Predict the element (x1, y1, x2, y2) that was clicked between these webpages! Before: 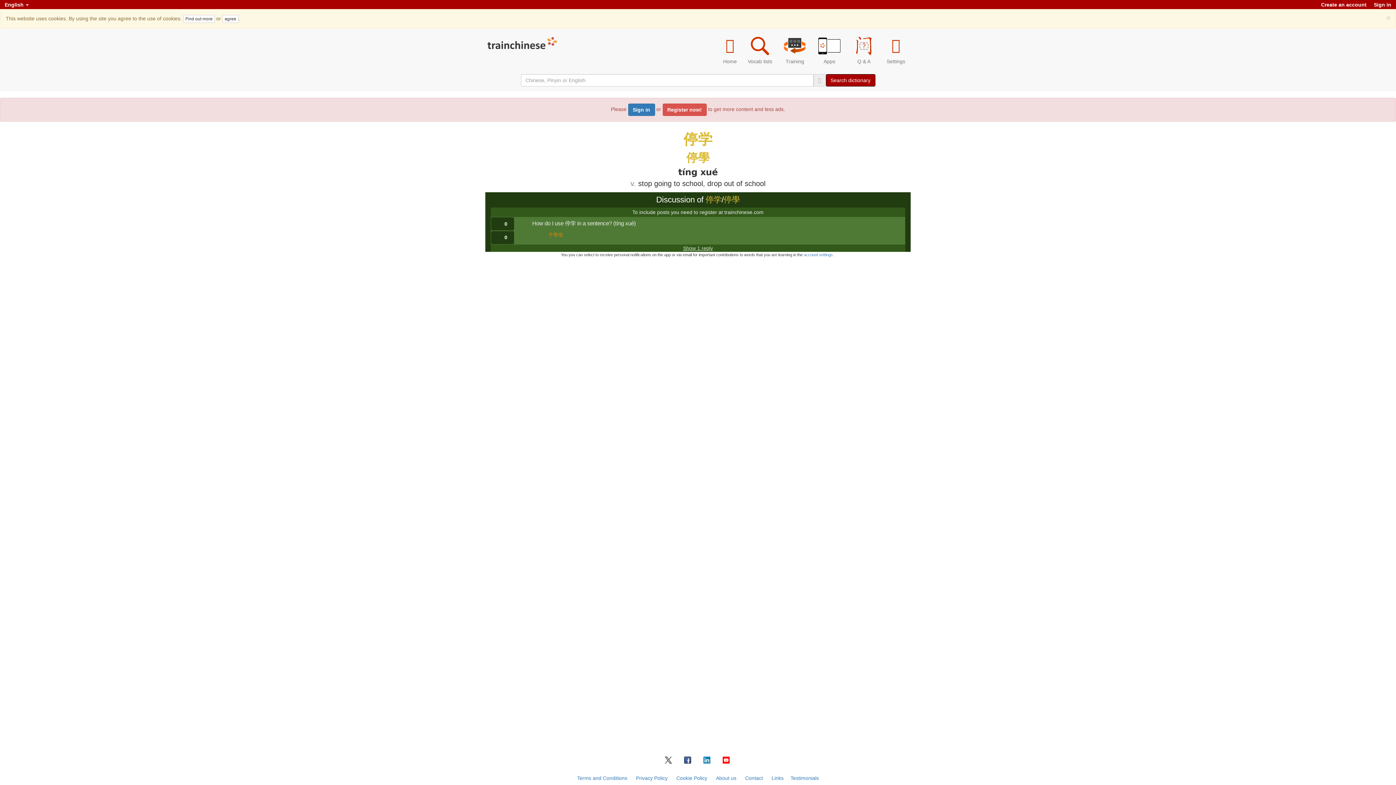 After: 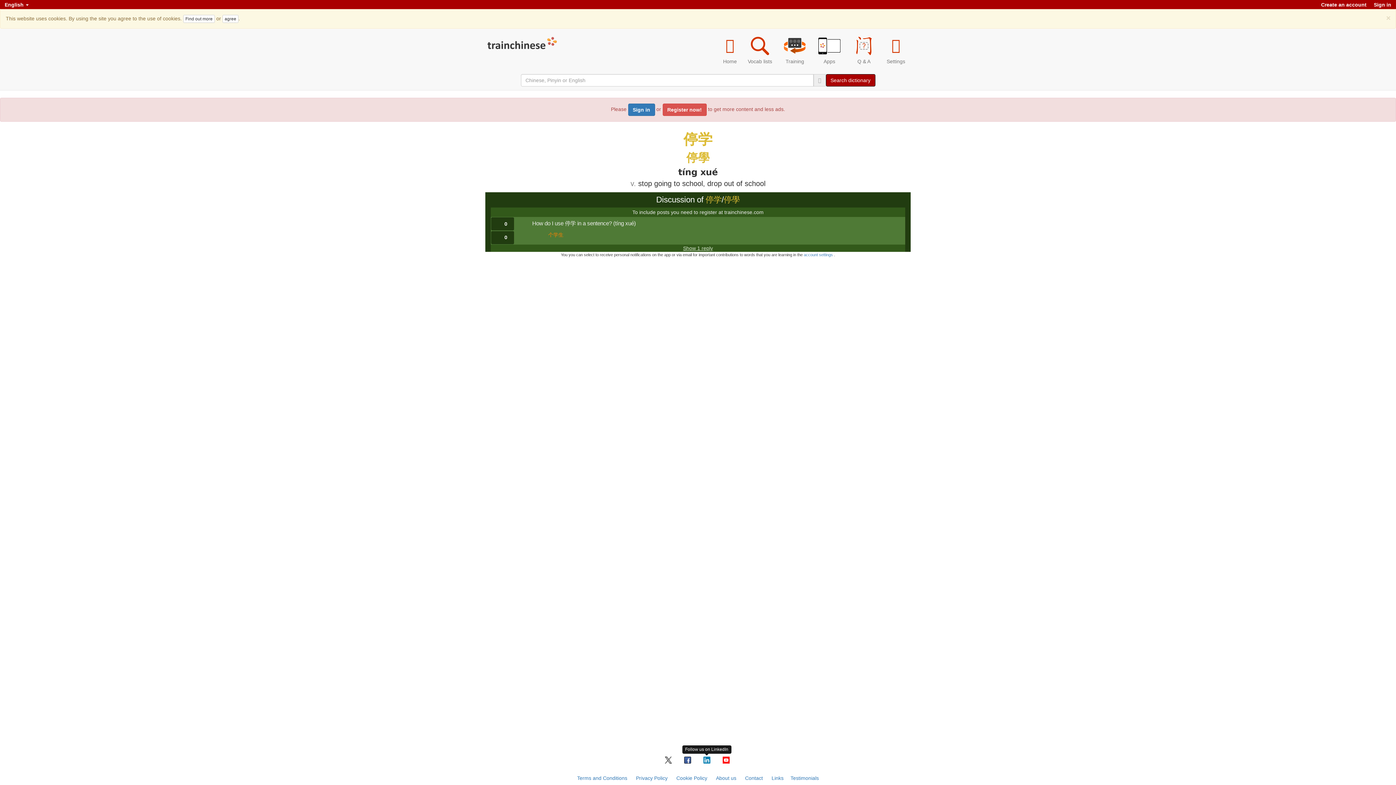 Action: bbox: (703, 757, 710, 762)